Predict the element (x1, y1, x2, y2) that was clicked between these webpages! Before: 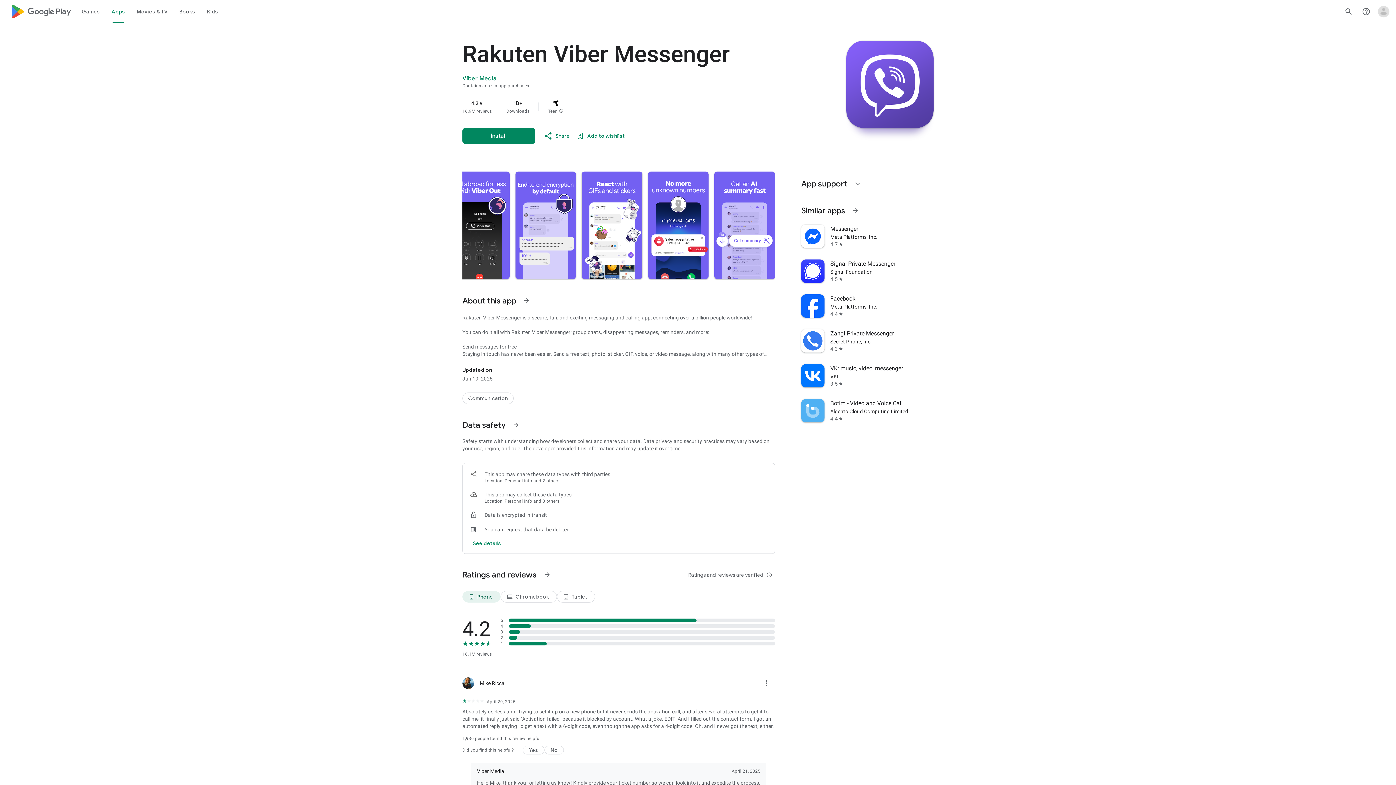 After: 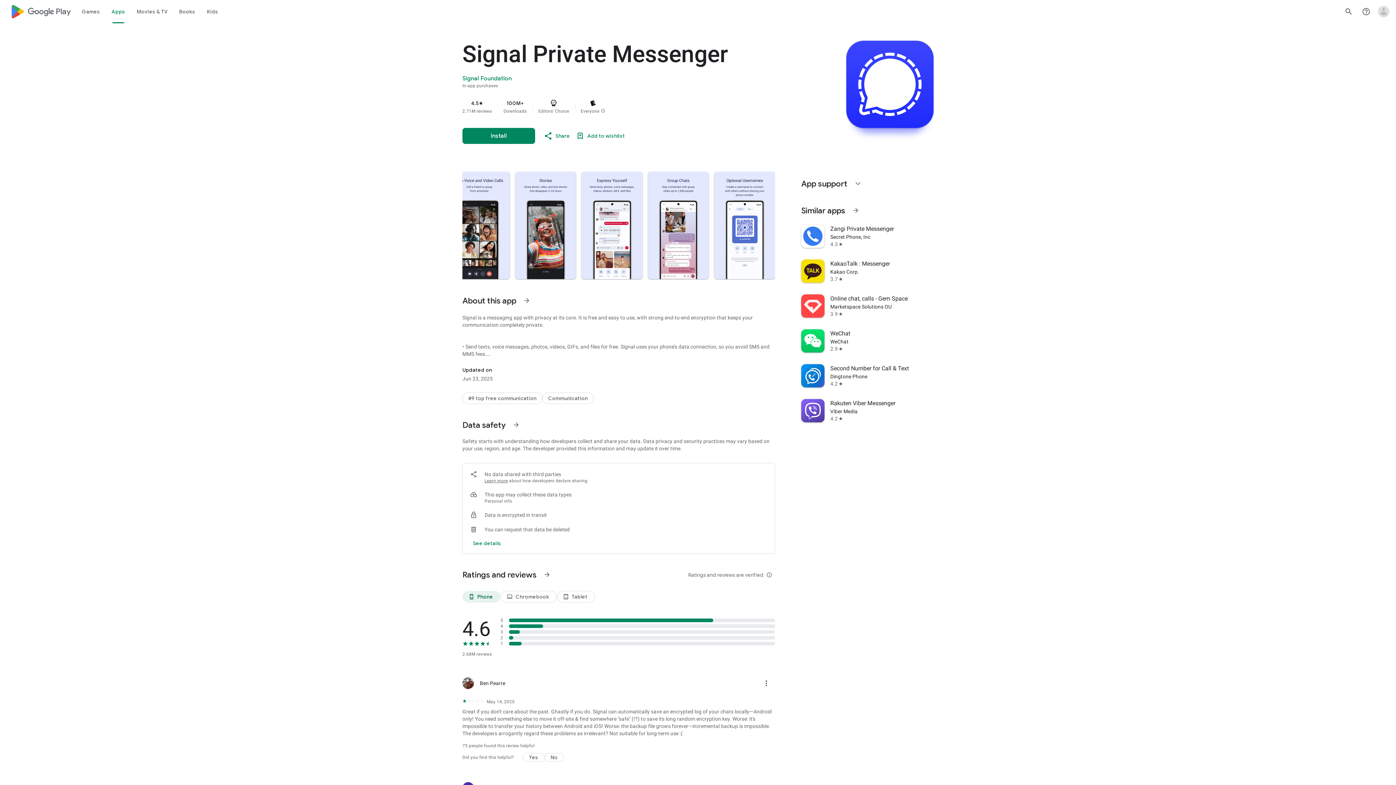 Action: label: Signal Private Messenger
Signal Foundation
4.5
star bbox: (797, 253, 938, 288)